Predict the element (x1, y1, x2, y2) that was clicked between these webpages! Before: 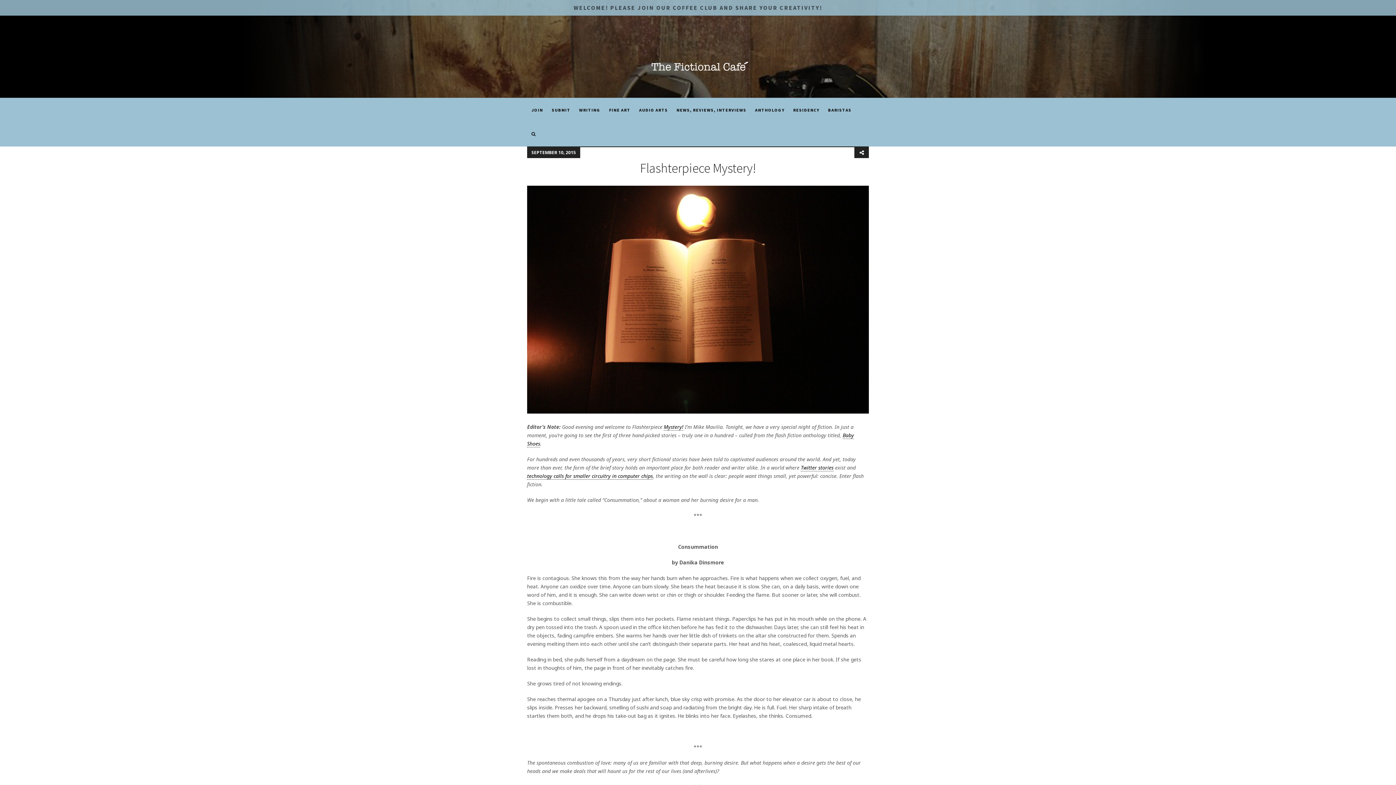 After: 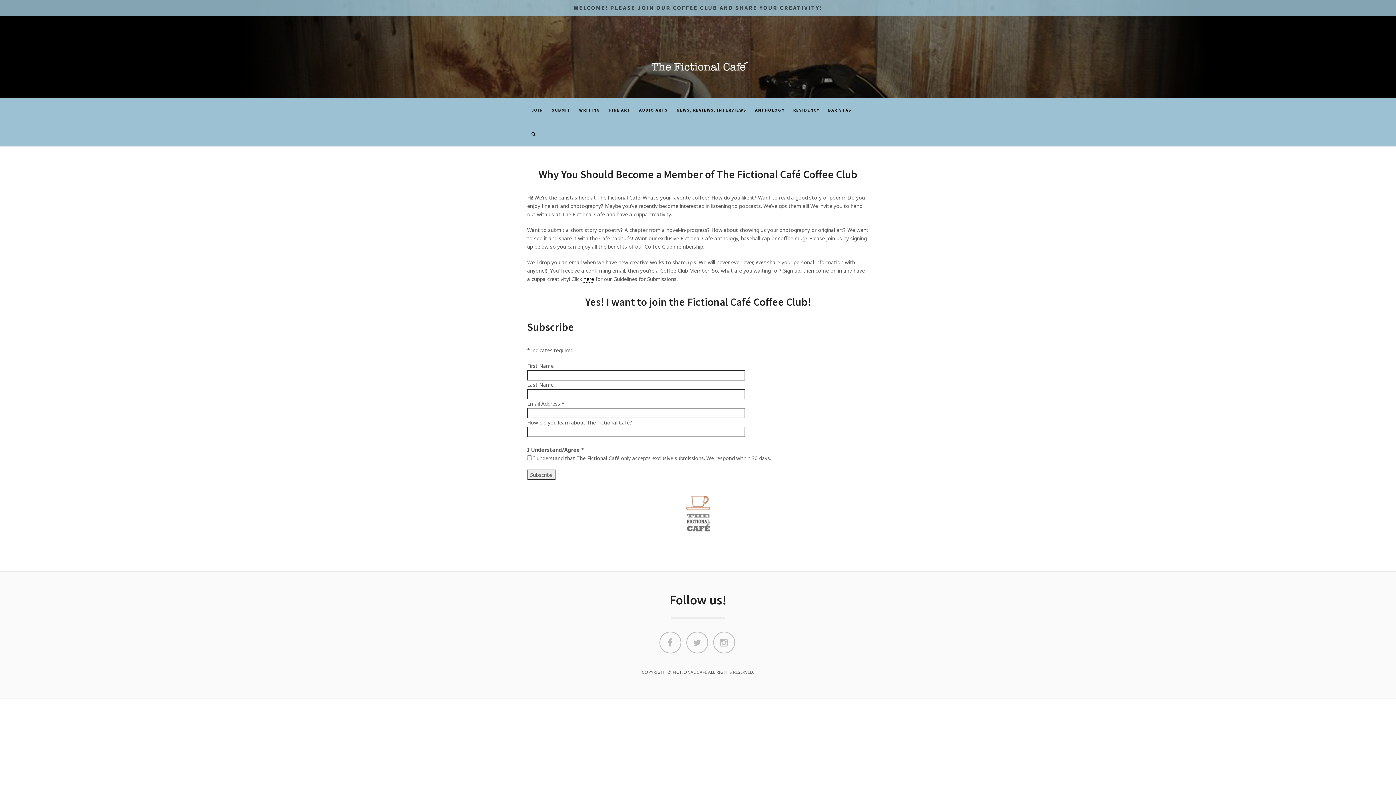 Action: bbox: (531, 97, 543, 122) label: JOIN